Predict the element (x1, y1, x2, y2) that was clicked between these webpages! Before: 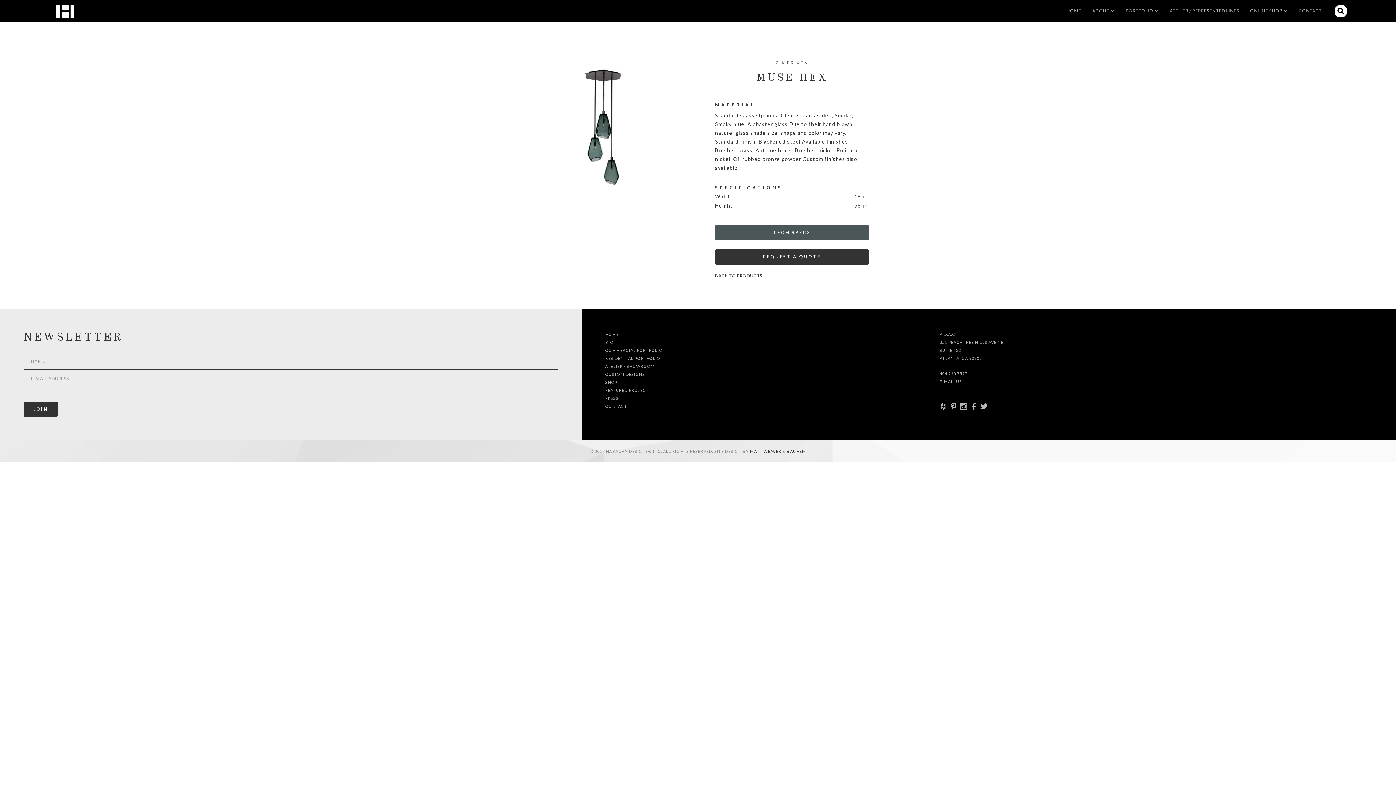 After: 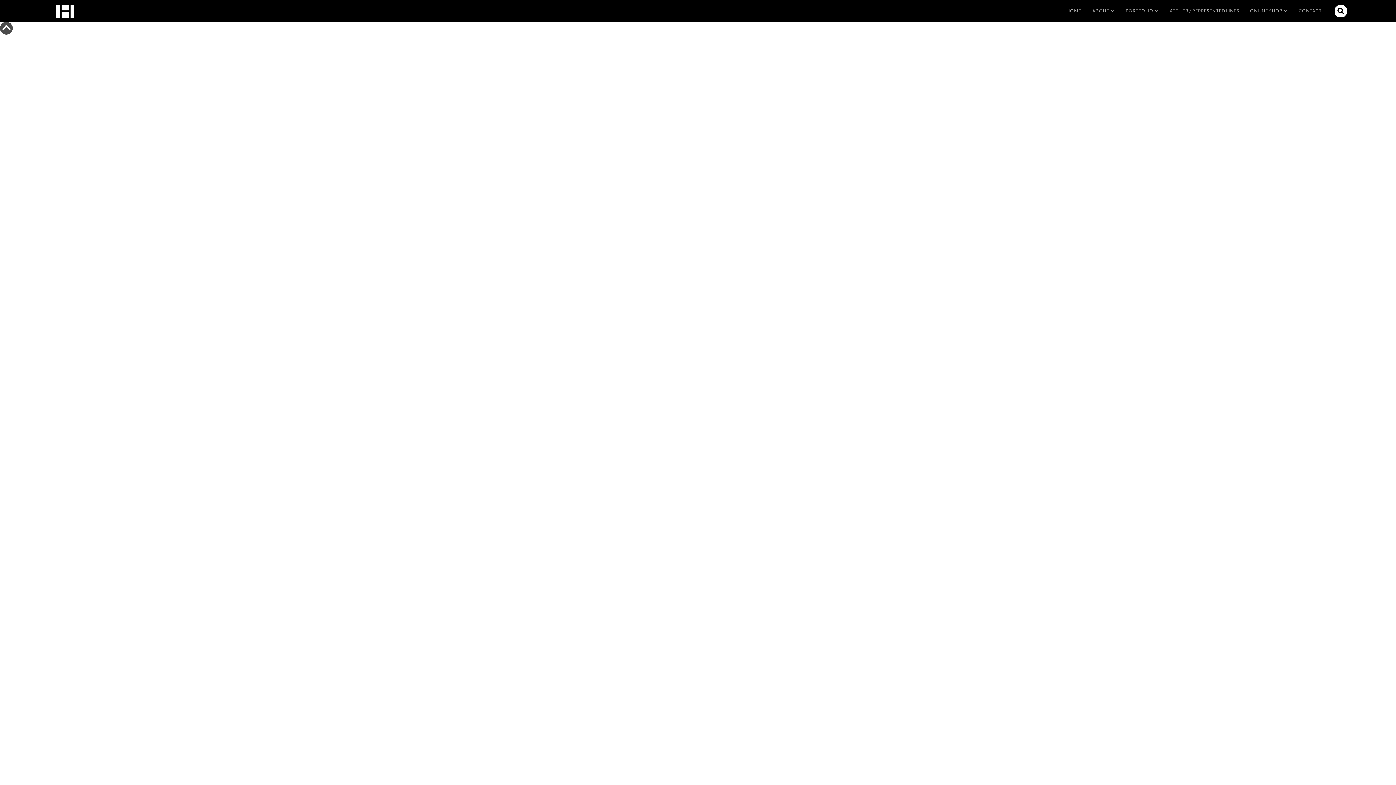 Action: bbox: (715, 58, 869, 67) label: ZIA PRIVEN